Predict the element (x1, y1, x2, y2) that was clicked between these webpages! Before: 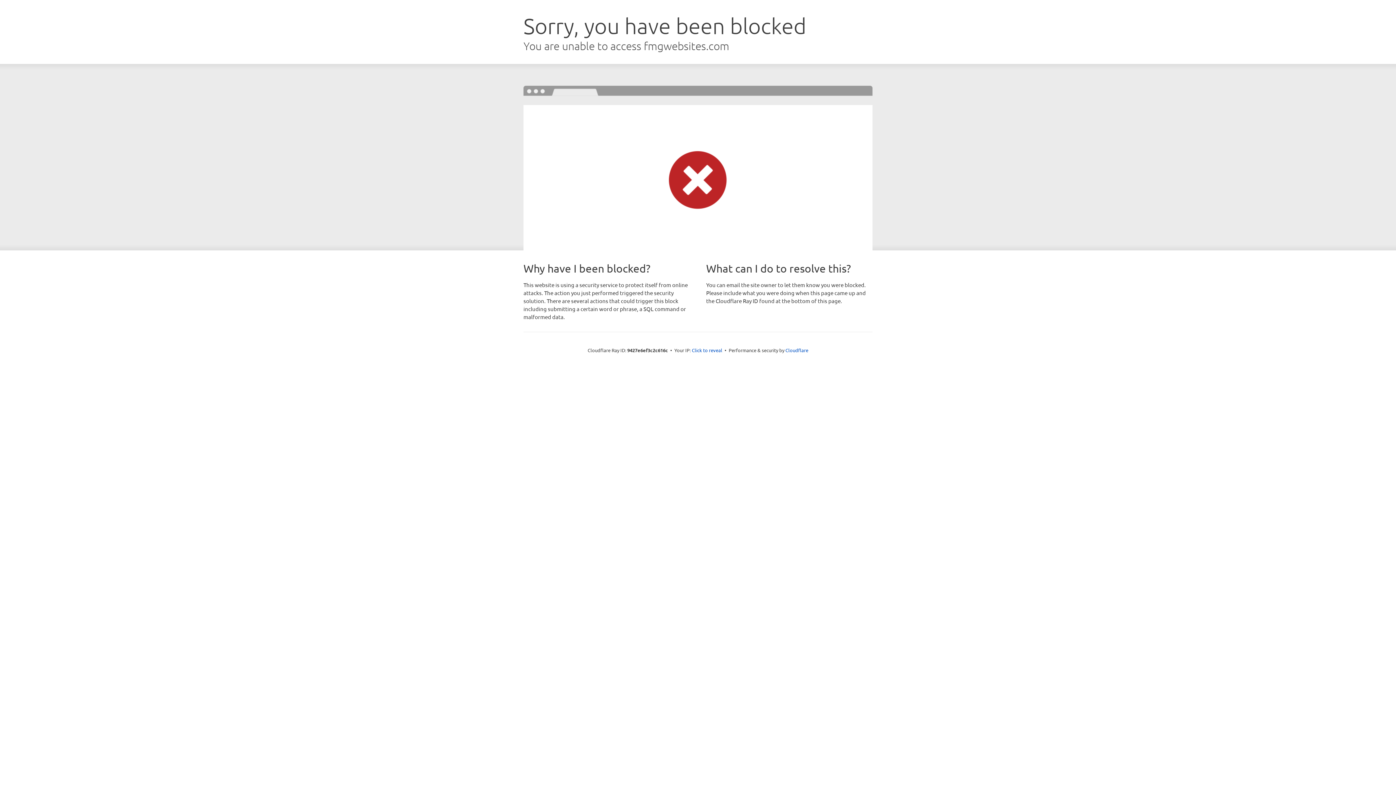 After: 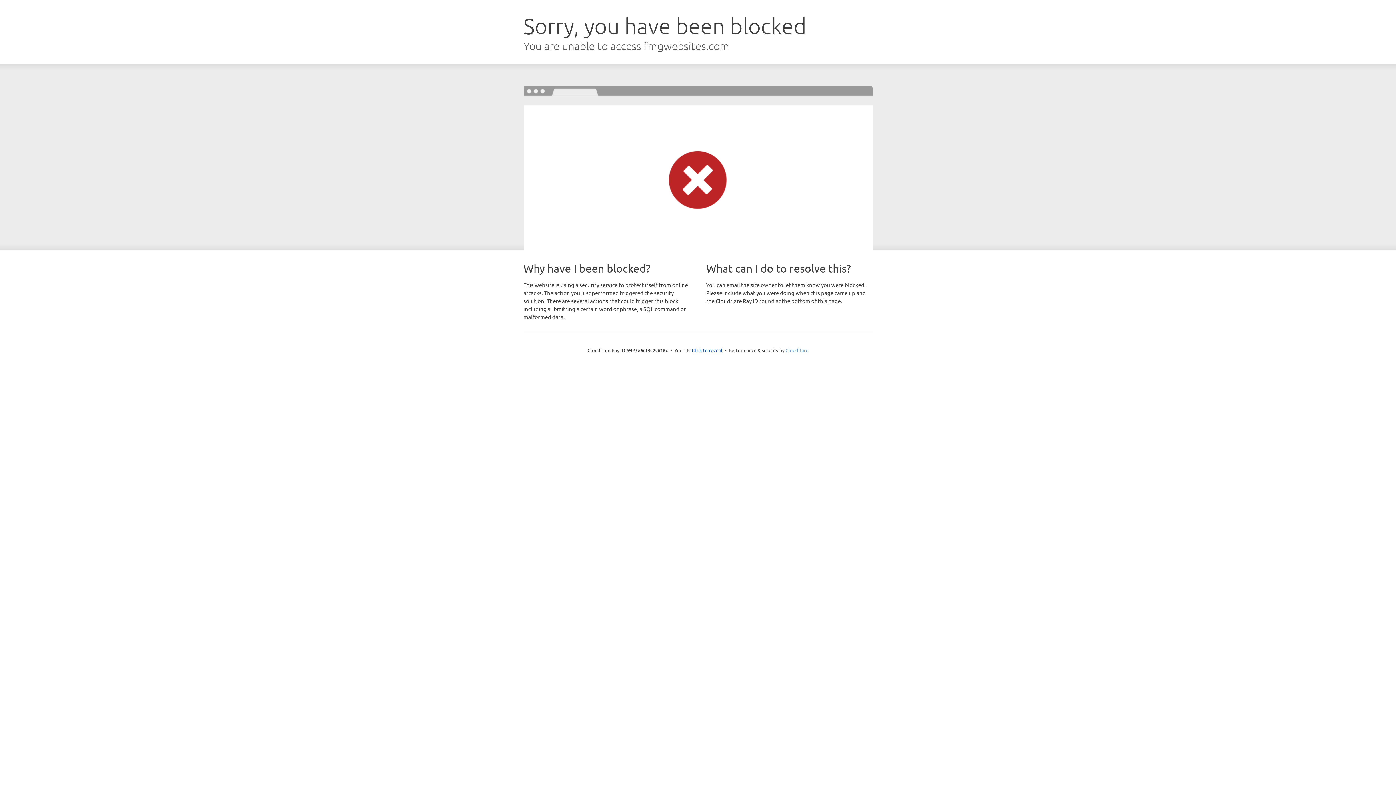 Action: bbox: (785, 347, 808, 353) label: Cloudflare